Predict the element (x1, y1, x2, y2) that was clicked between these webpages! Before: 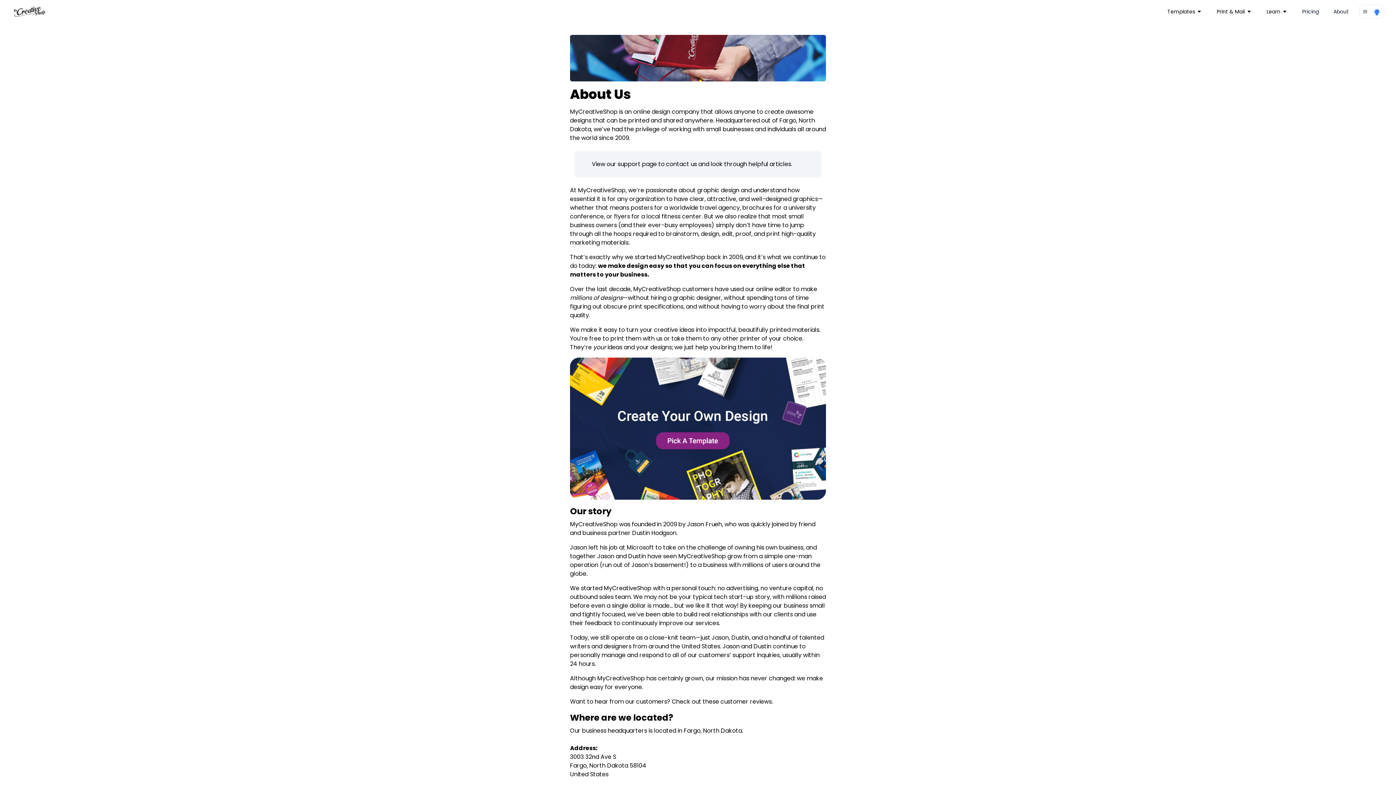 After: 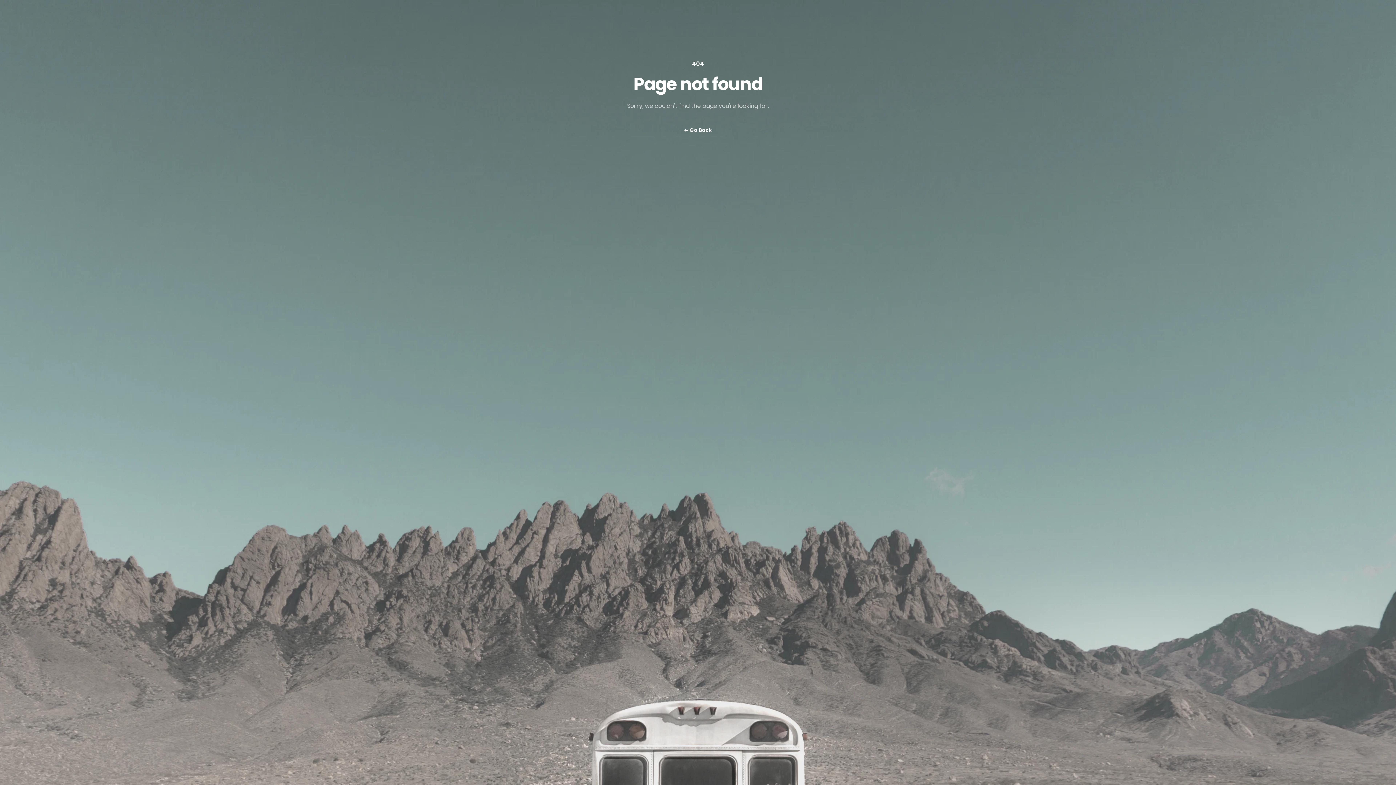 Action: bbox: (720, 697, 773, 706) label: customer reviews.